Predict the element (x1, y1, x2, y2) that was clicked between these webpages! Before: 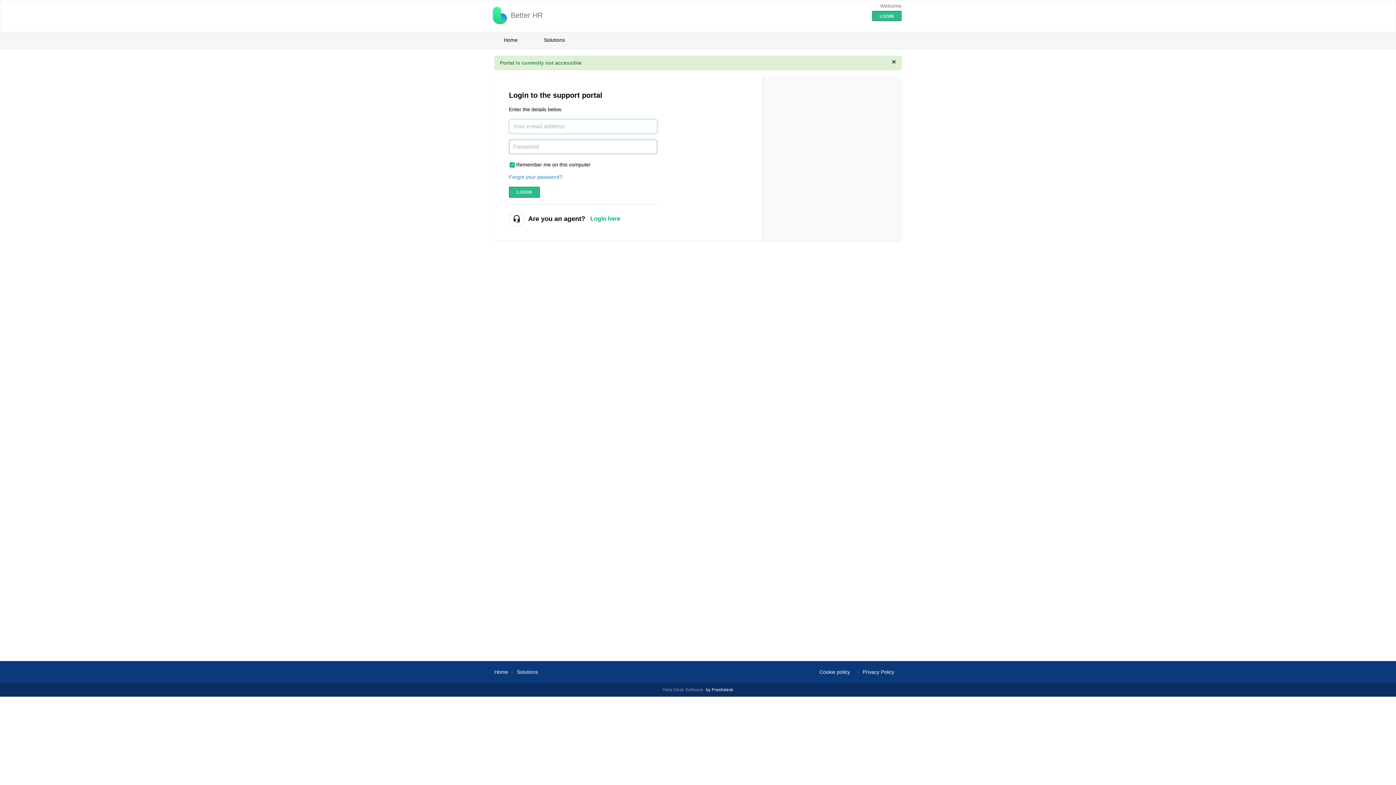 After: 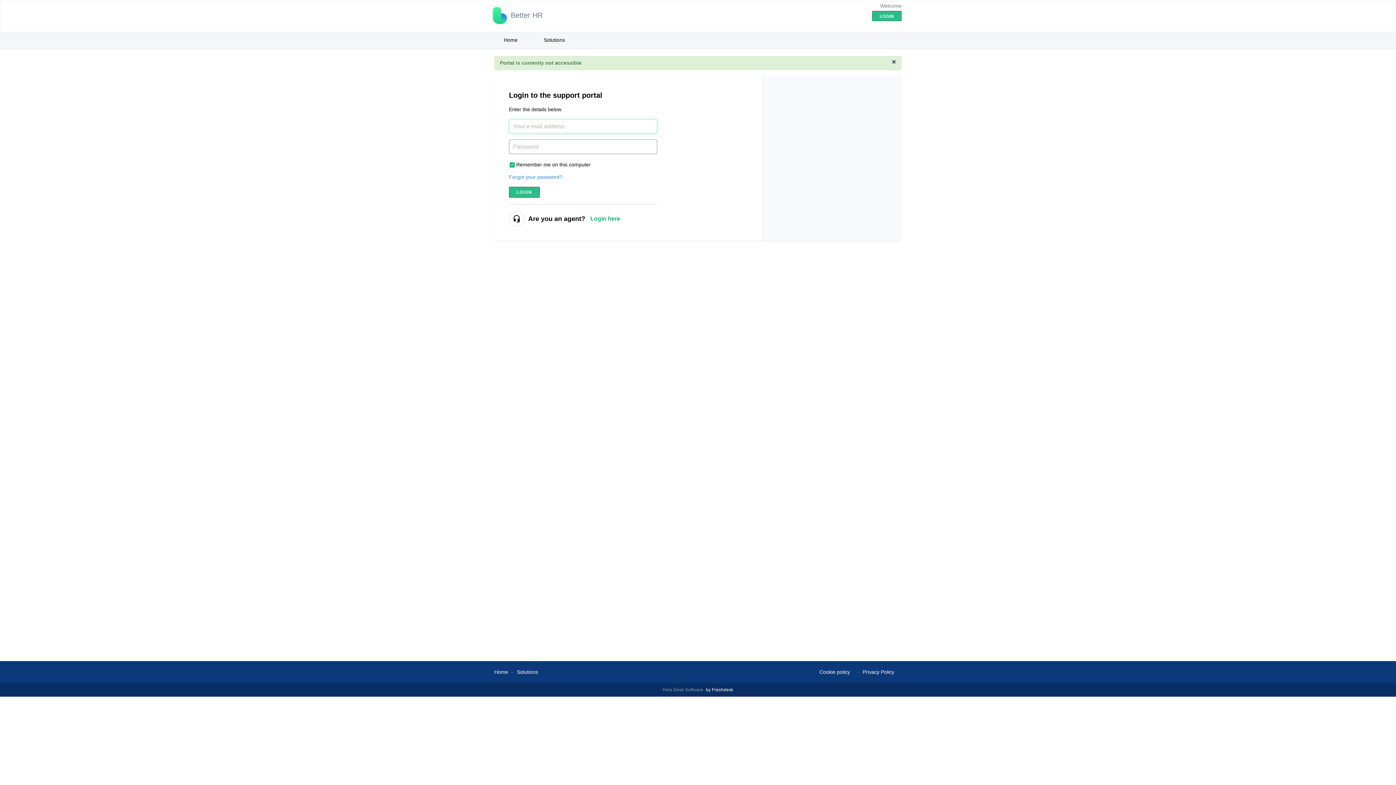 Action: label: Solutions bbox: (517, 669, 538, 675)